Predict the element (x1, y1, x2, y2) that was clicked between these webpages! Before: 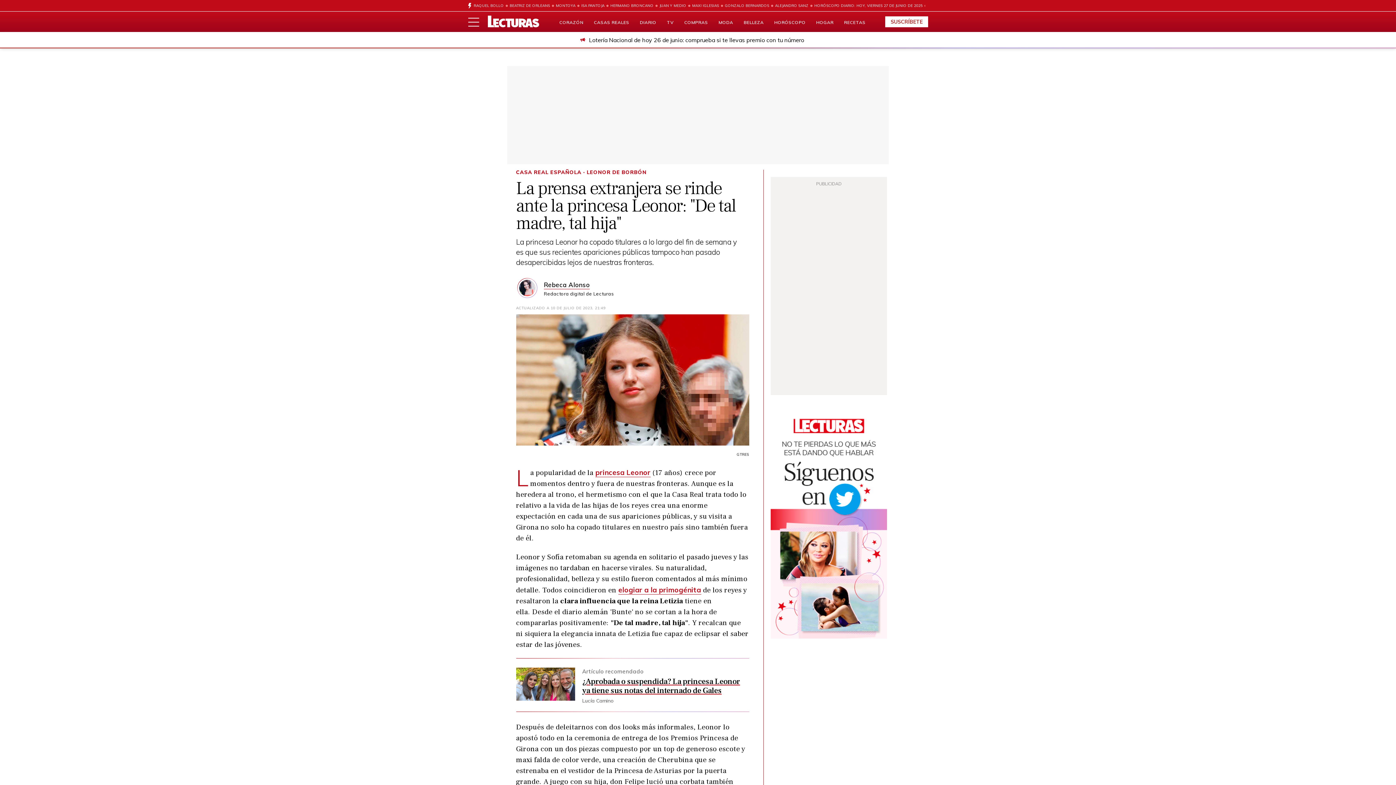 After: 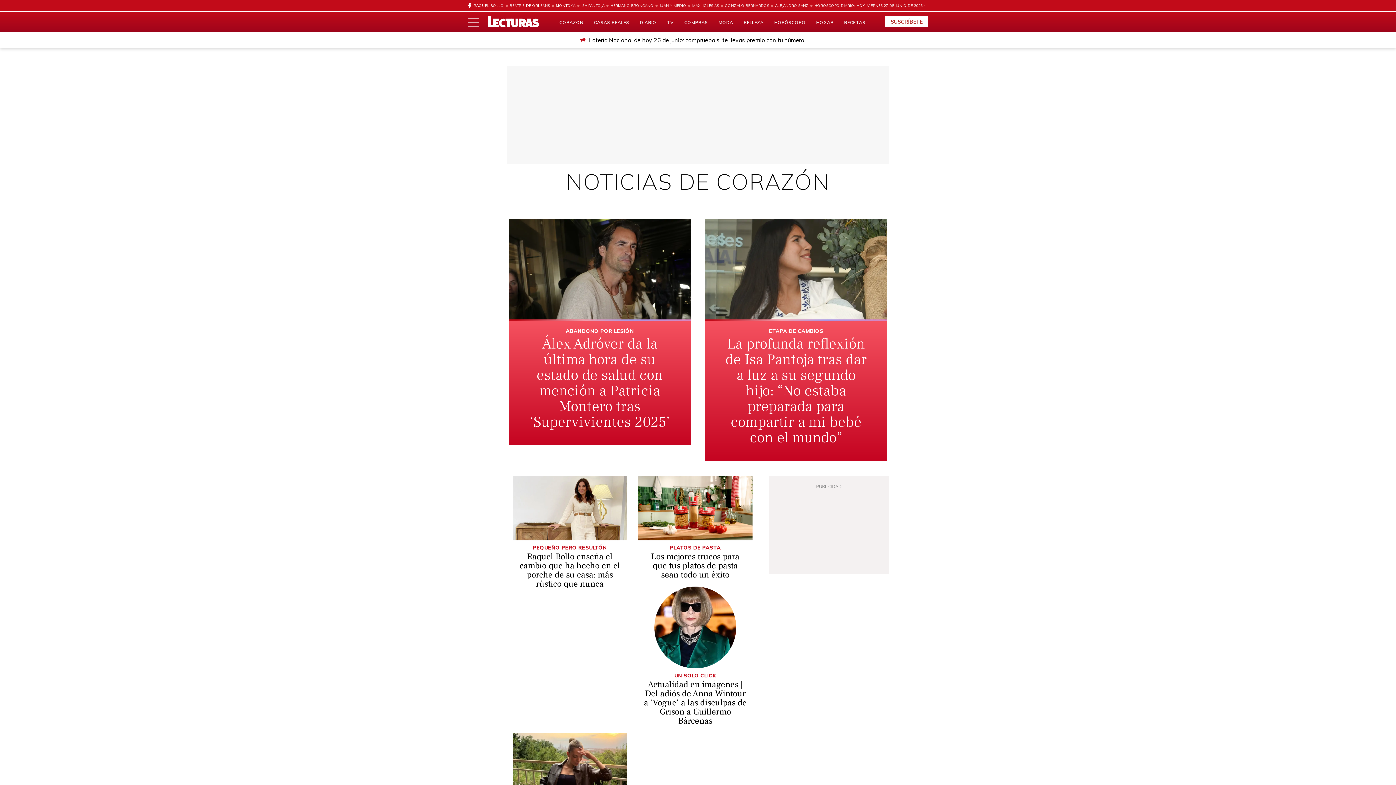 Action: label: CORAZÓN bbox: (559, 19, 583, 25)